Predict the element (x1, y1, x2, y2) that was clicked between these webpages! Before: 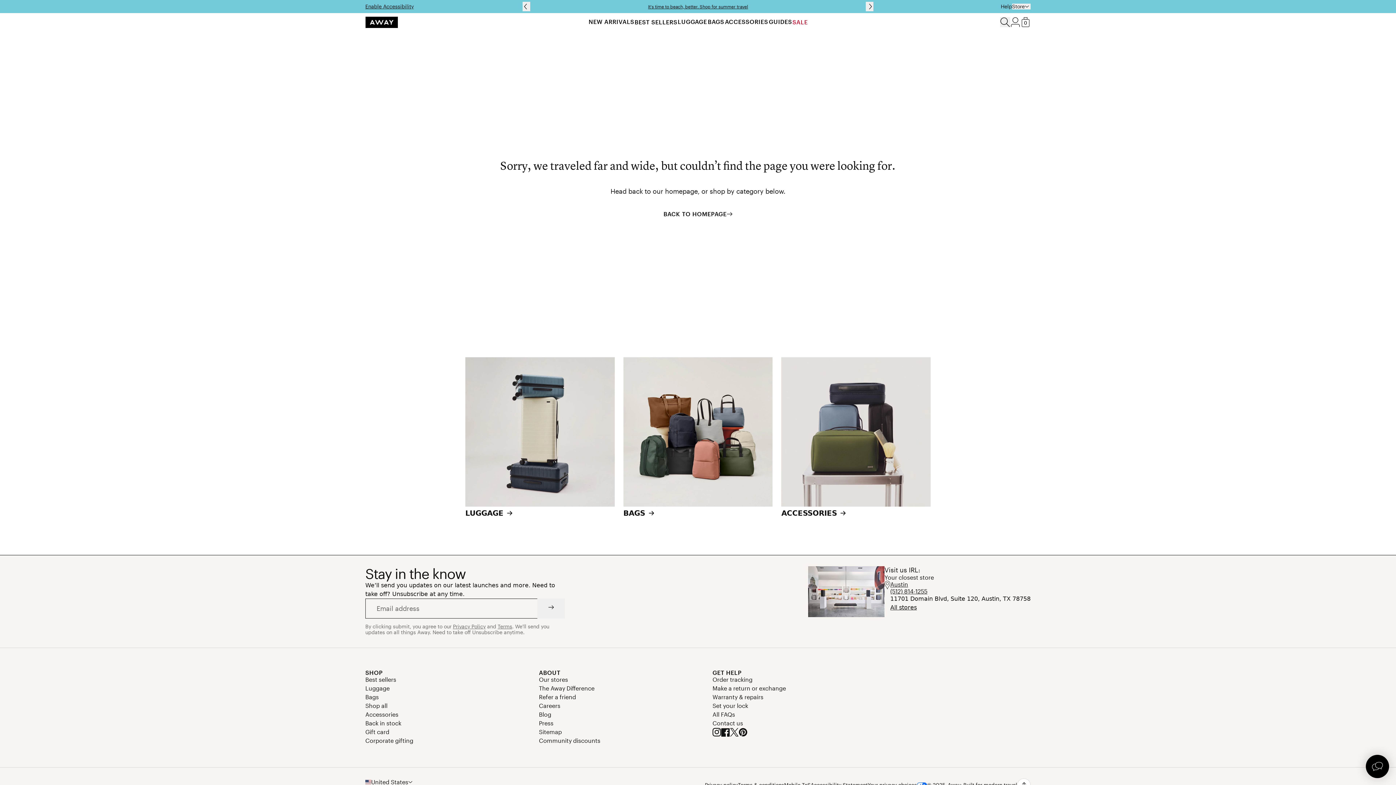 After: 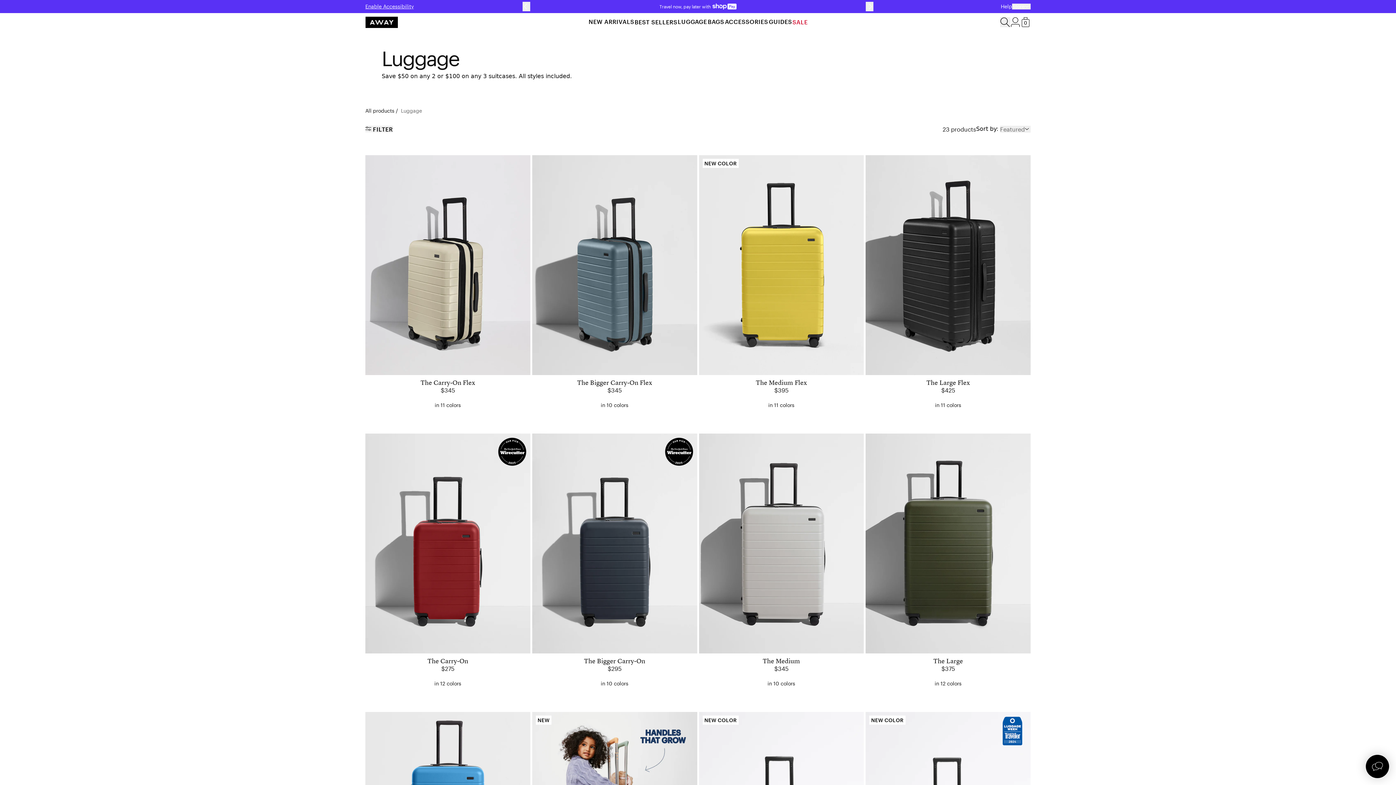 Action: label: Luggage bbox: (365, 684, 389, 691)